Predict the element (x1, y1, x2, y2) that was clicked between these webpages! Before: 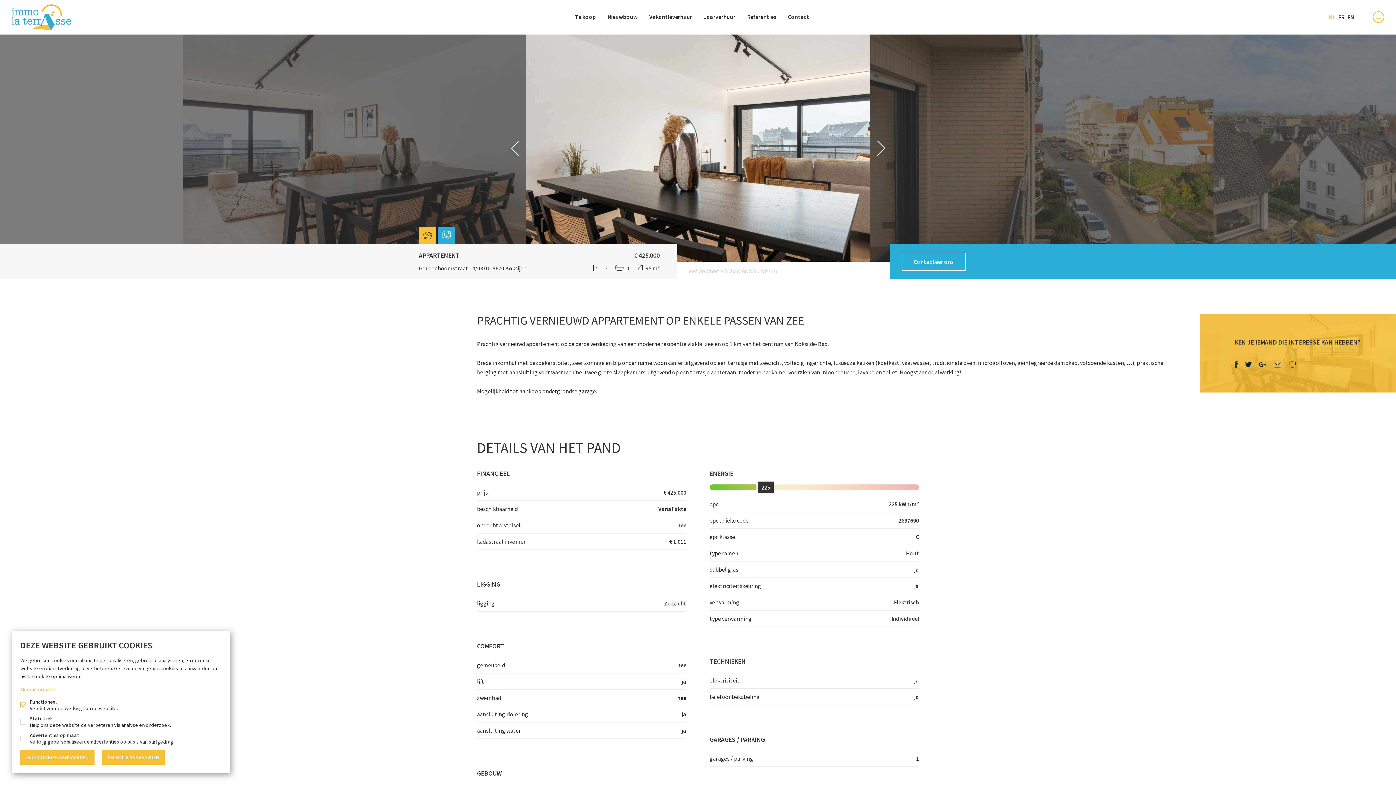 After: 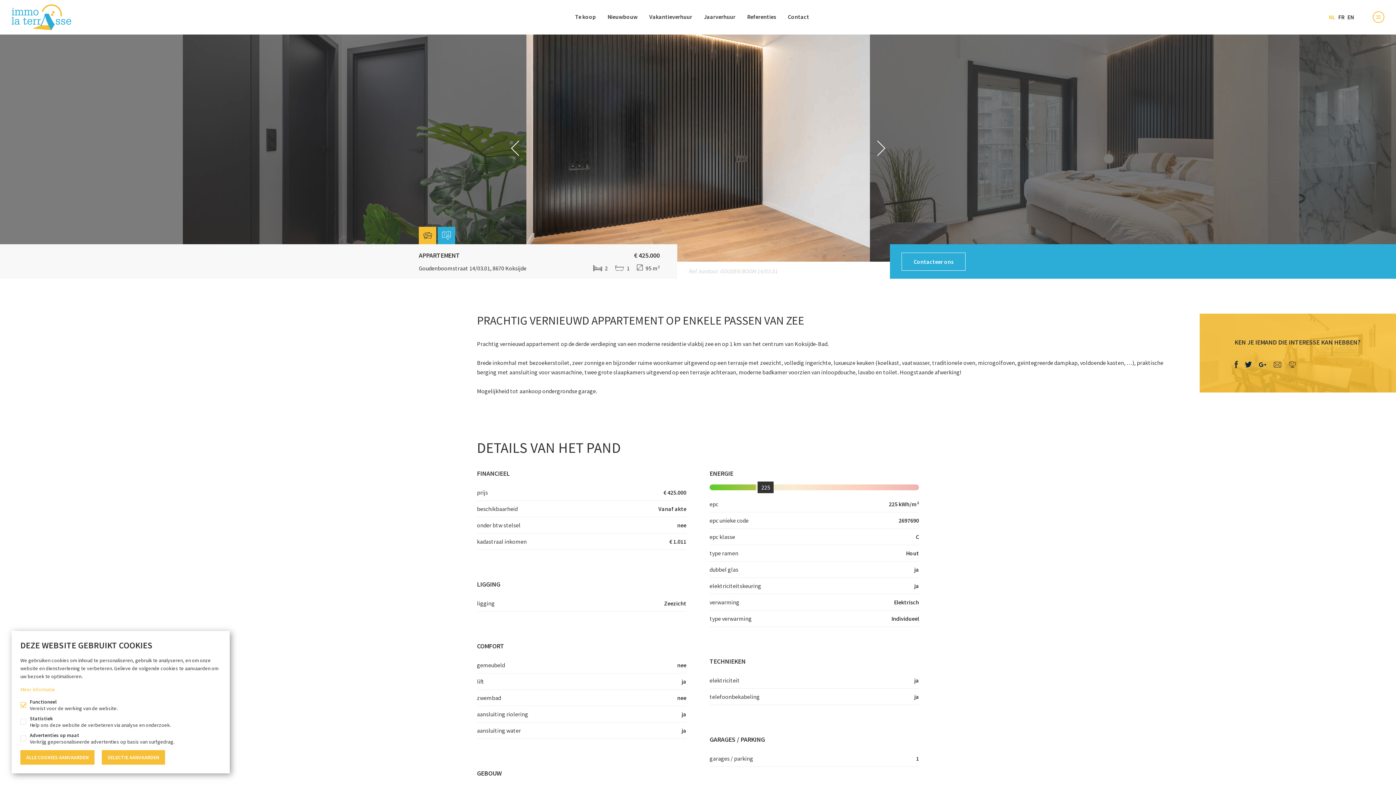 Action: bbox: (1289, 361, 1296, 368)